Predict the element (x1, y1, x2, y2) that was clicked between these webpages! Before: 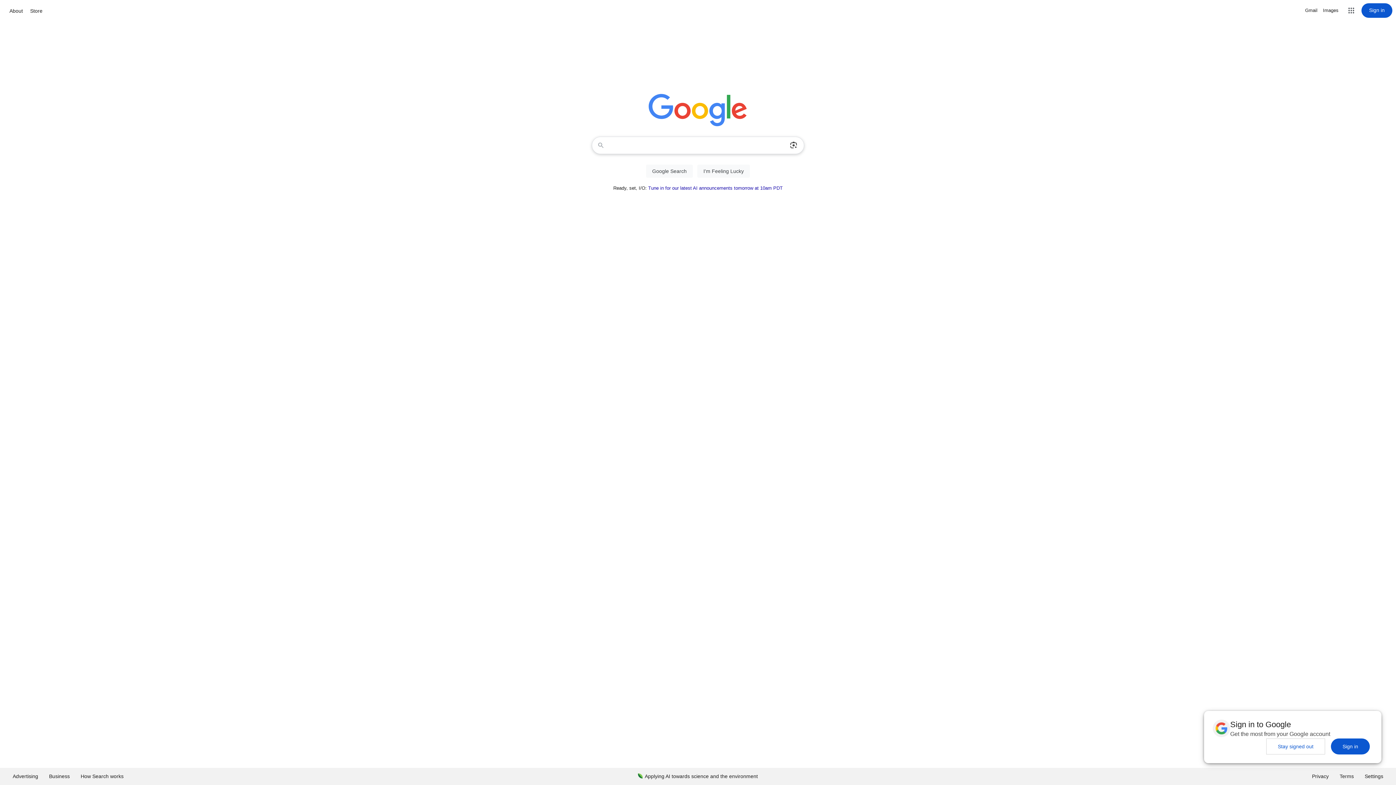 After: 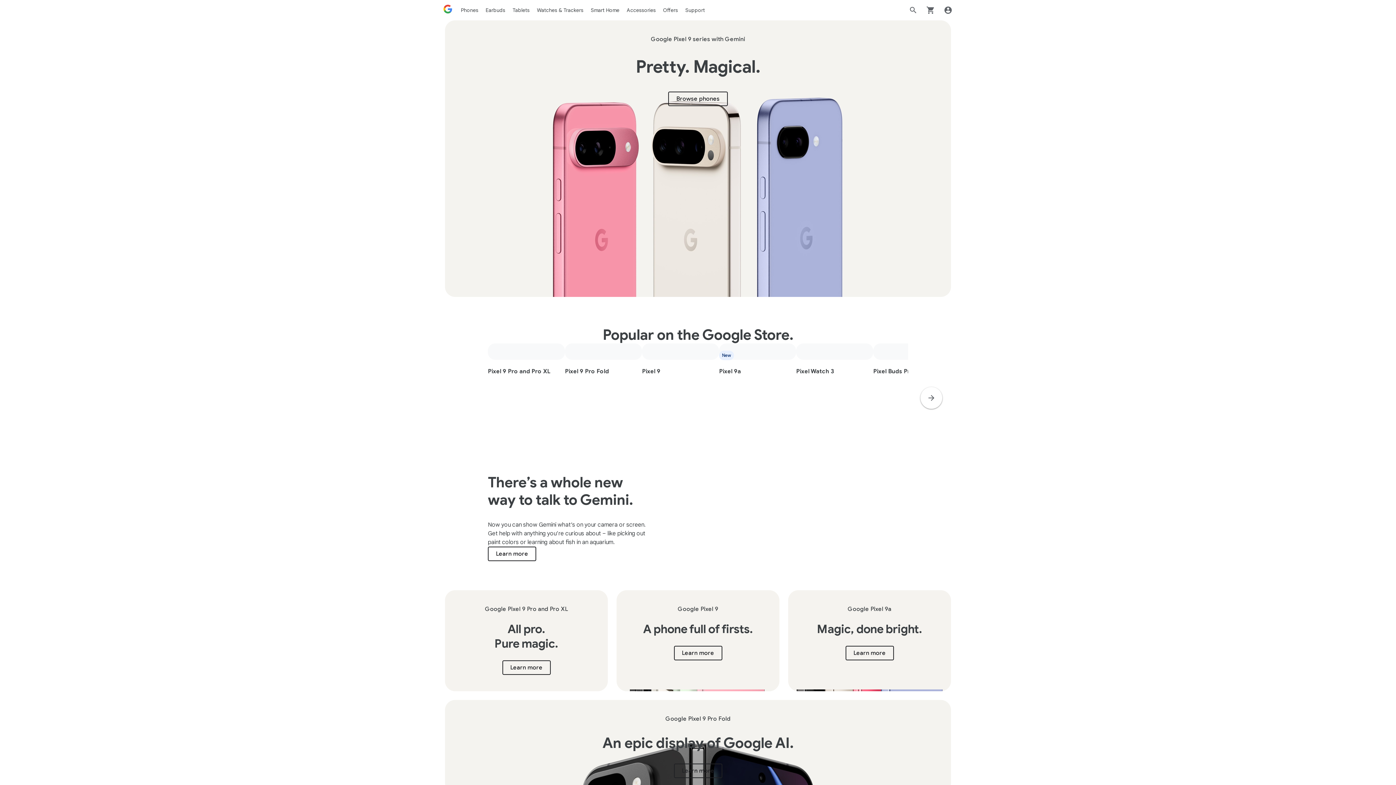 Action: label: Store bbox: (28, 6, 44, 15)